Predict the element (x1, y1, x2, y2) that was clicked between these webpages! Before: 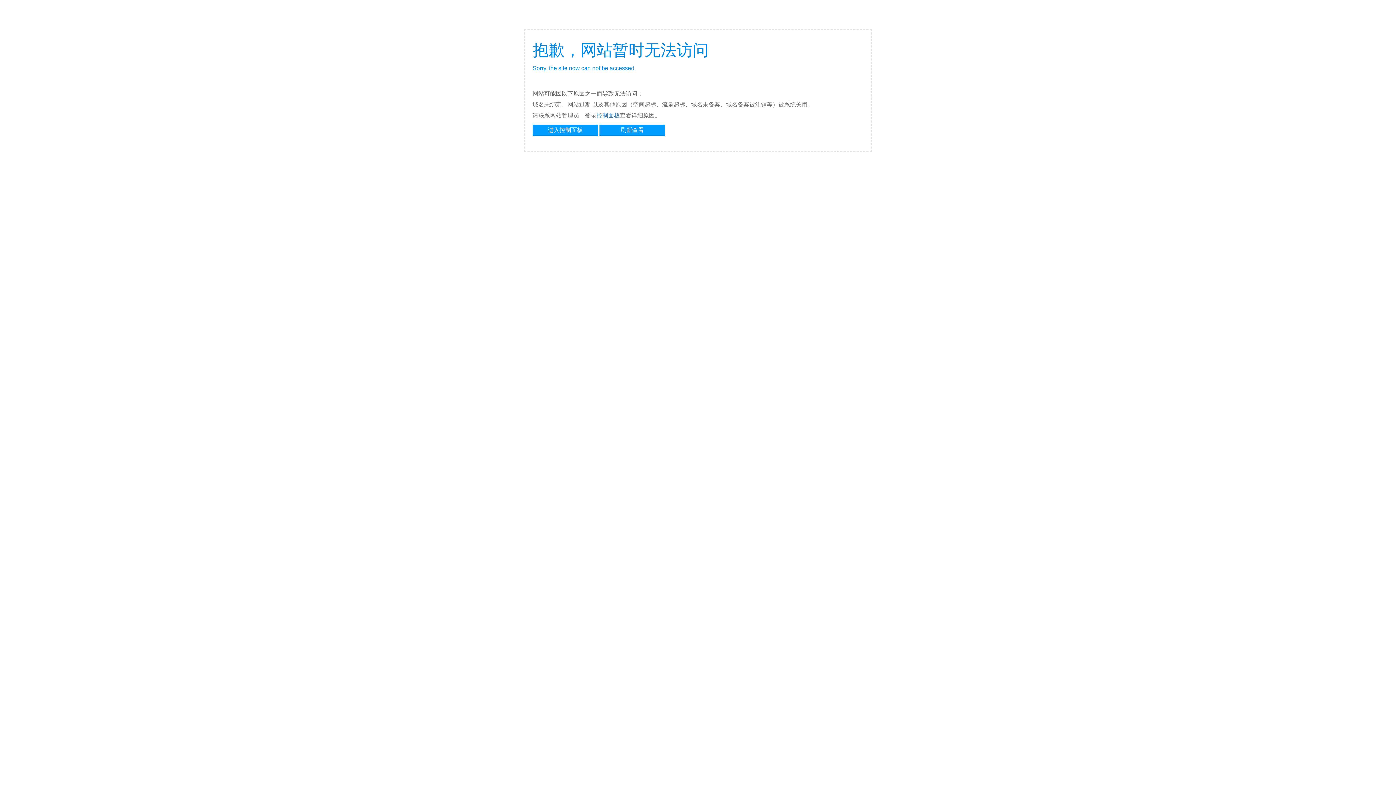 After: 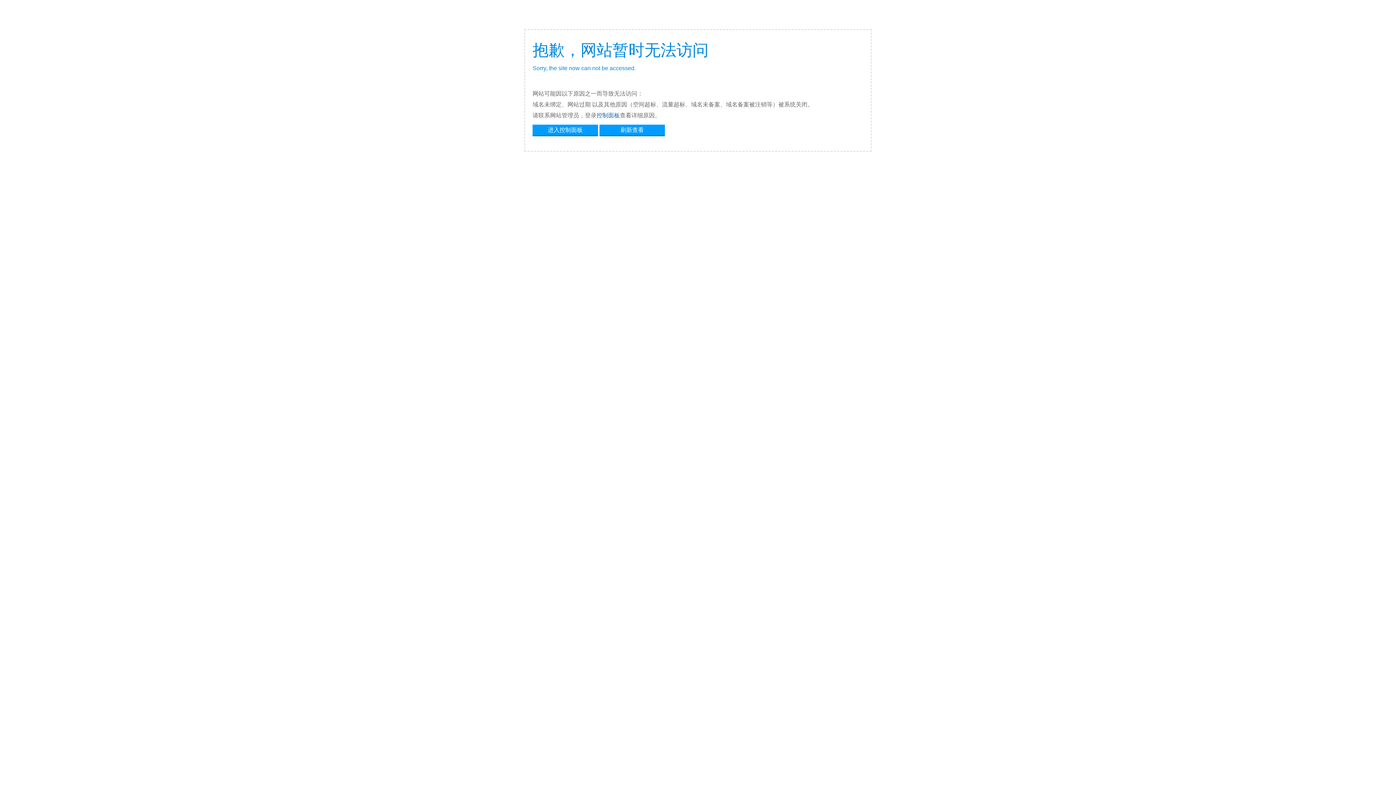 Action: label: 刷新查看 bbox: (599, 124, 665, 134)